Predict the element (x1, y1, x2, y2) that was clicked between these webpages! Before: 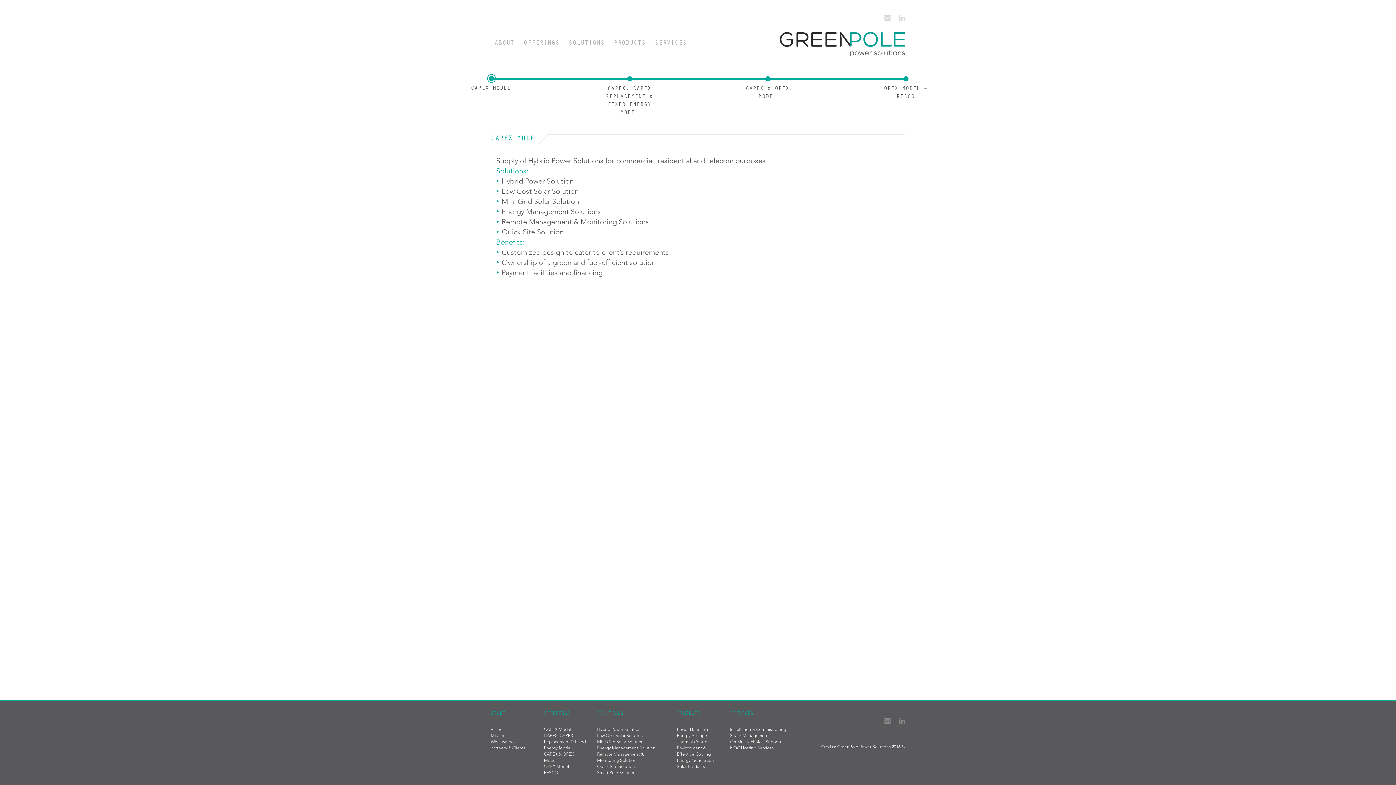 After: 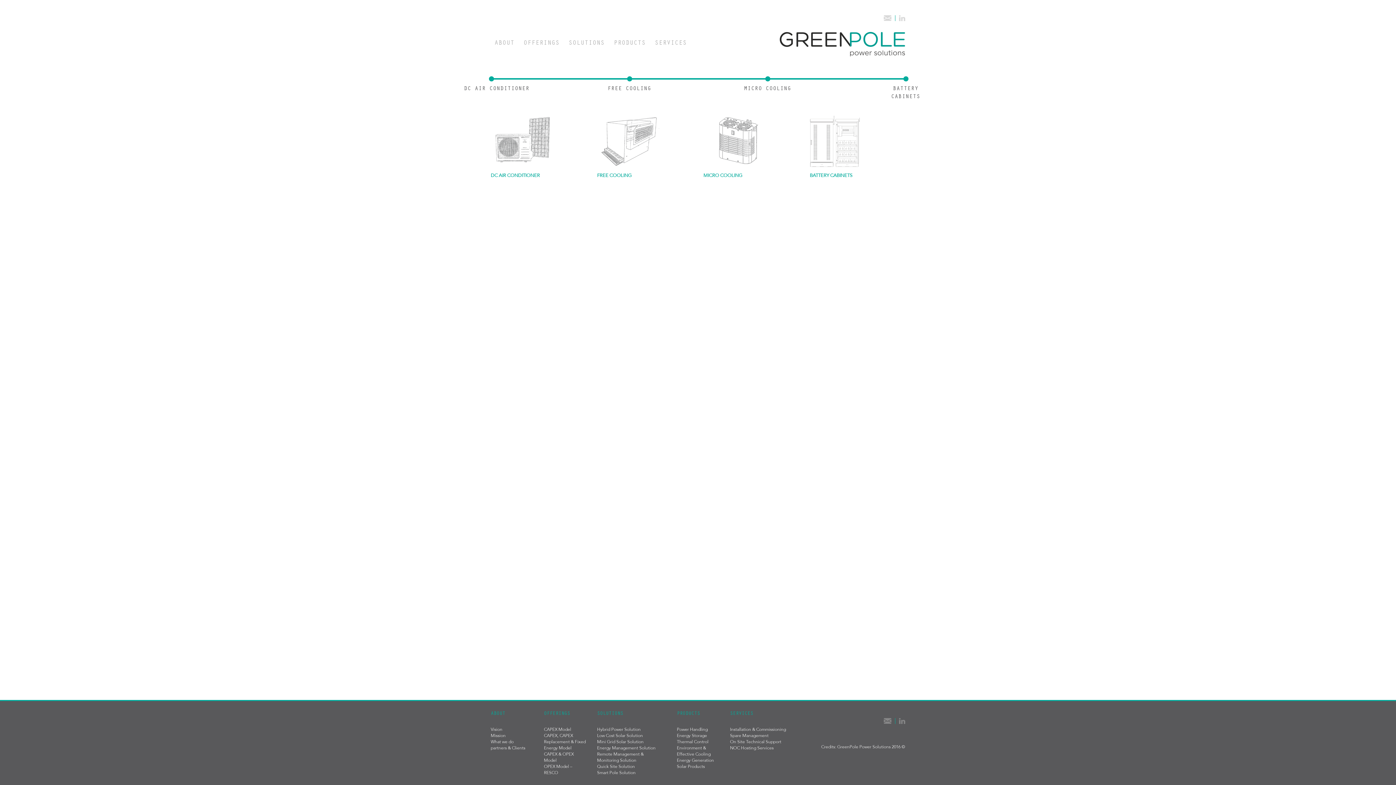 Action: label: Thermal Control Environment & Effective Cooling bbox: (677, 738, 710, 758)